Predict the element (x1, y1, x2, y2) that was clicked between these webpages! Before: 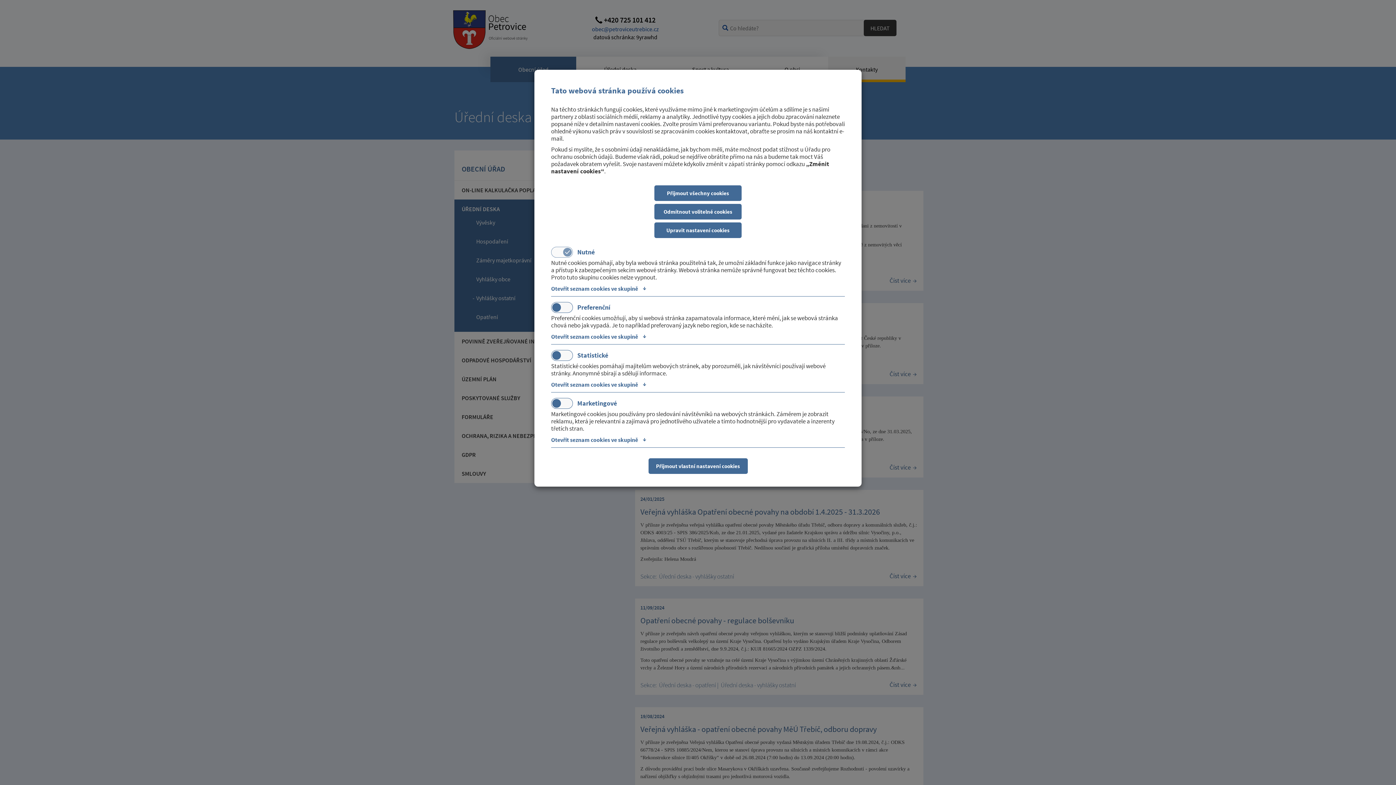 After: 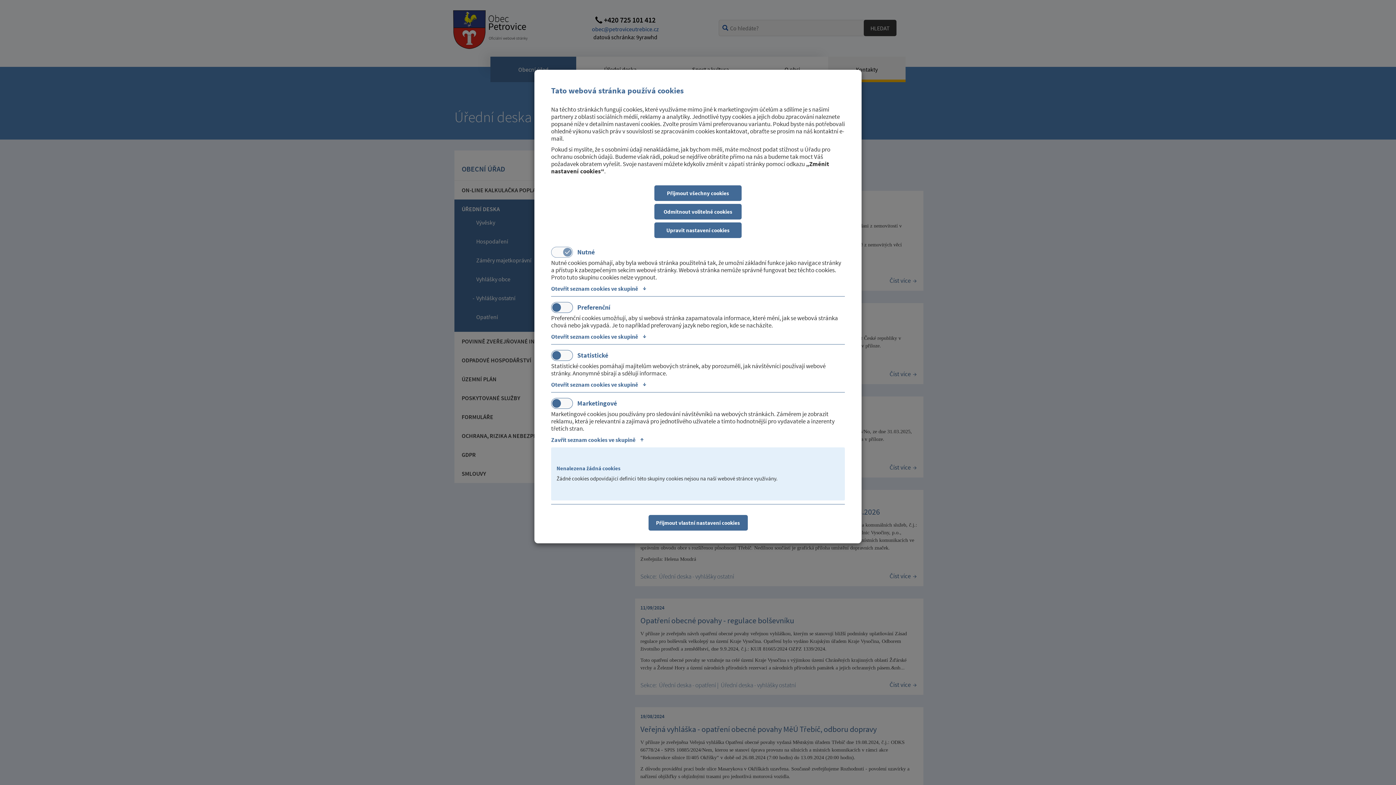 Action: label: Otevřít seznam cookies ve skupině ↓
Zavřít seznam cookies ve skupině ↑ bbox: (551, 436, 646, 447)